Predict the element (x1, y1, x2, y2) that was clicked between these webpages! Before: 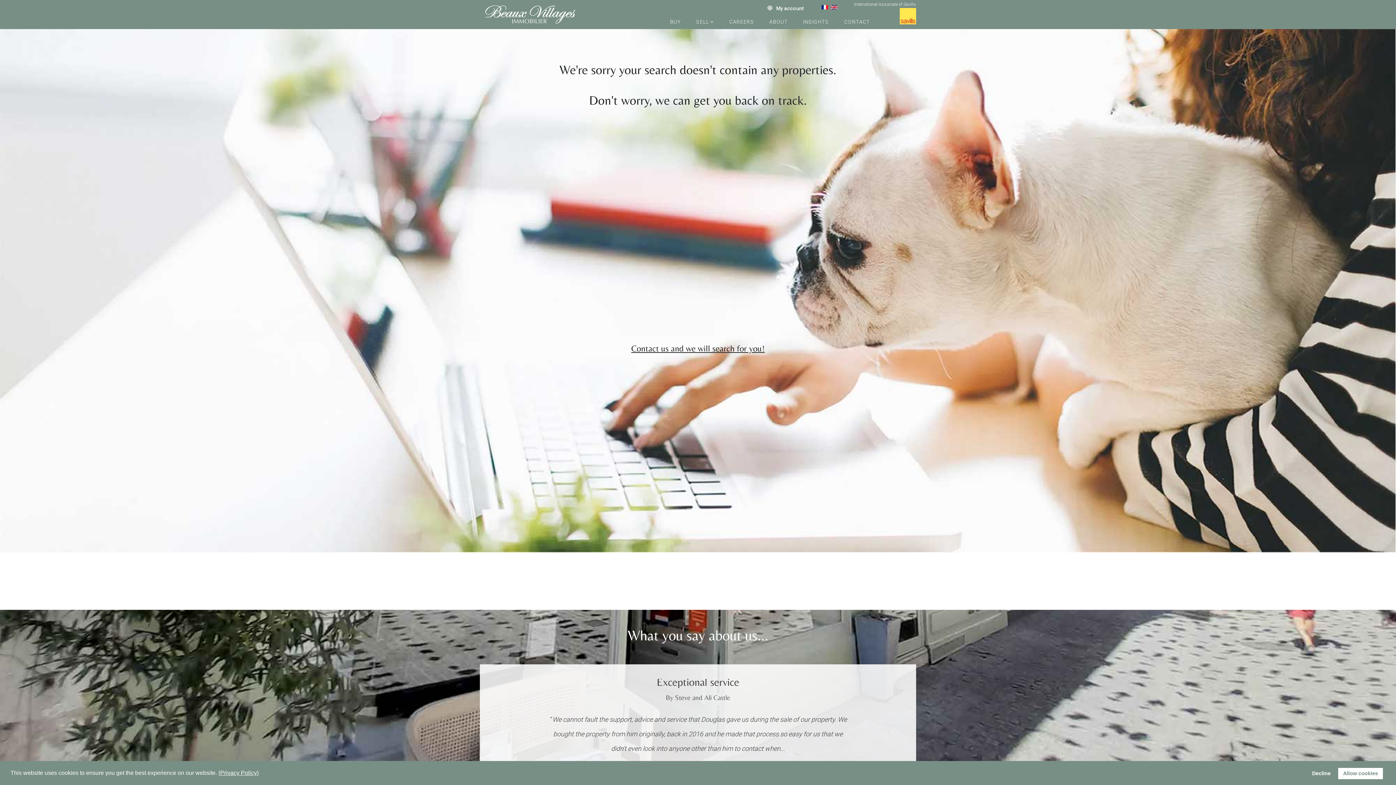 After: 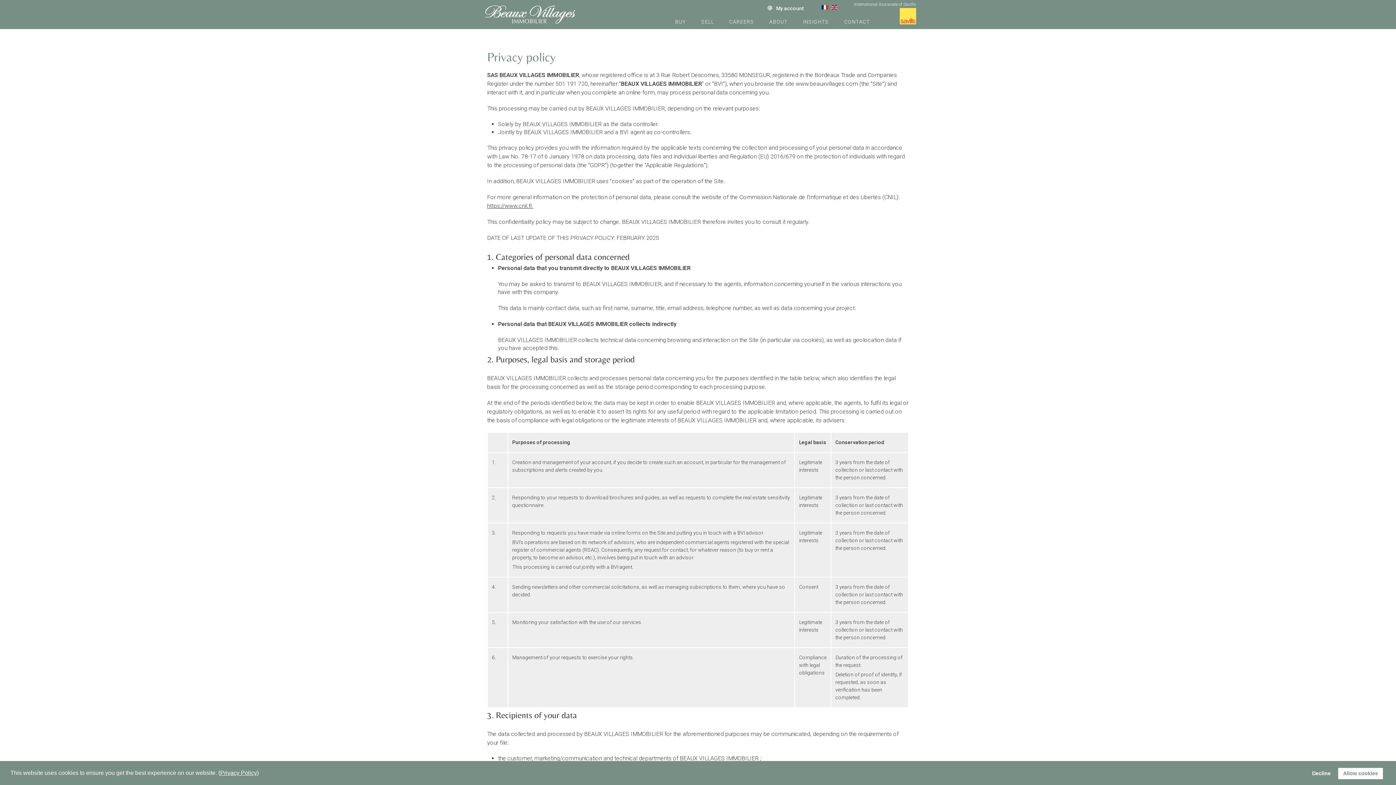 Action: label: Privacy Policy bbox: (220, 770, 257, 776)